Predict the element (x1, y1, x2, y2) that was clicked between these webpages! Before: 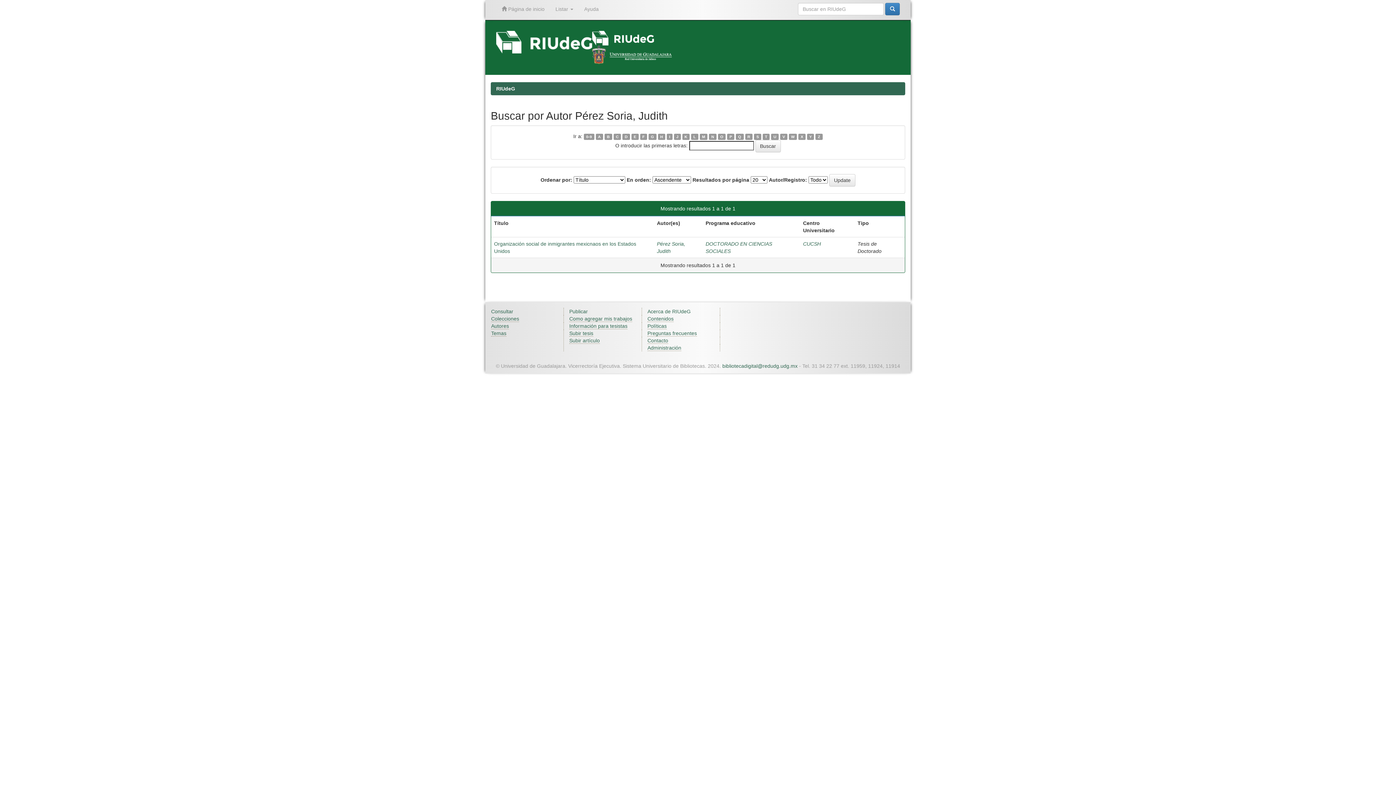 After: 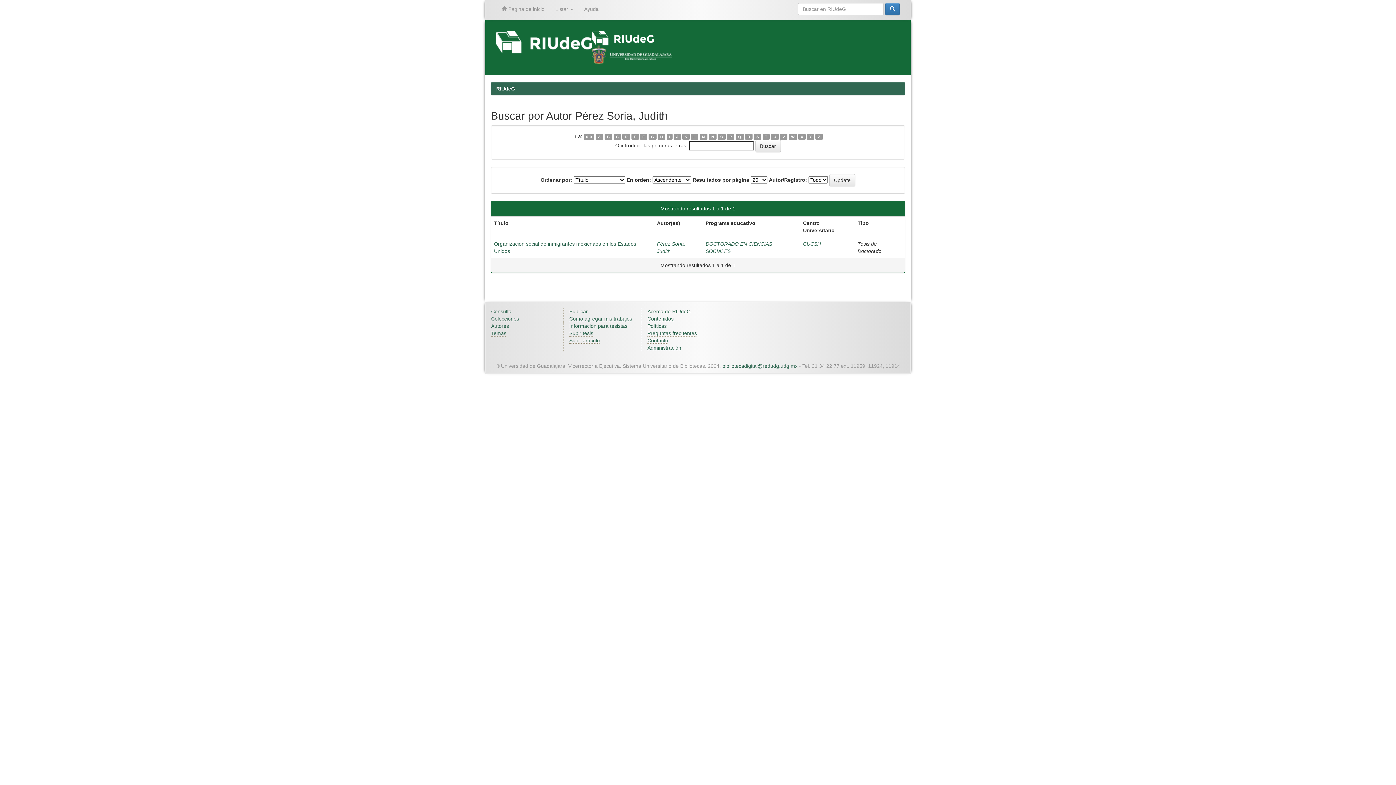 Action: label: A bbox: (595, 133, 603, 140)